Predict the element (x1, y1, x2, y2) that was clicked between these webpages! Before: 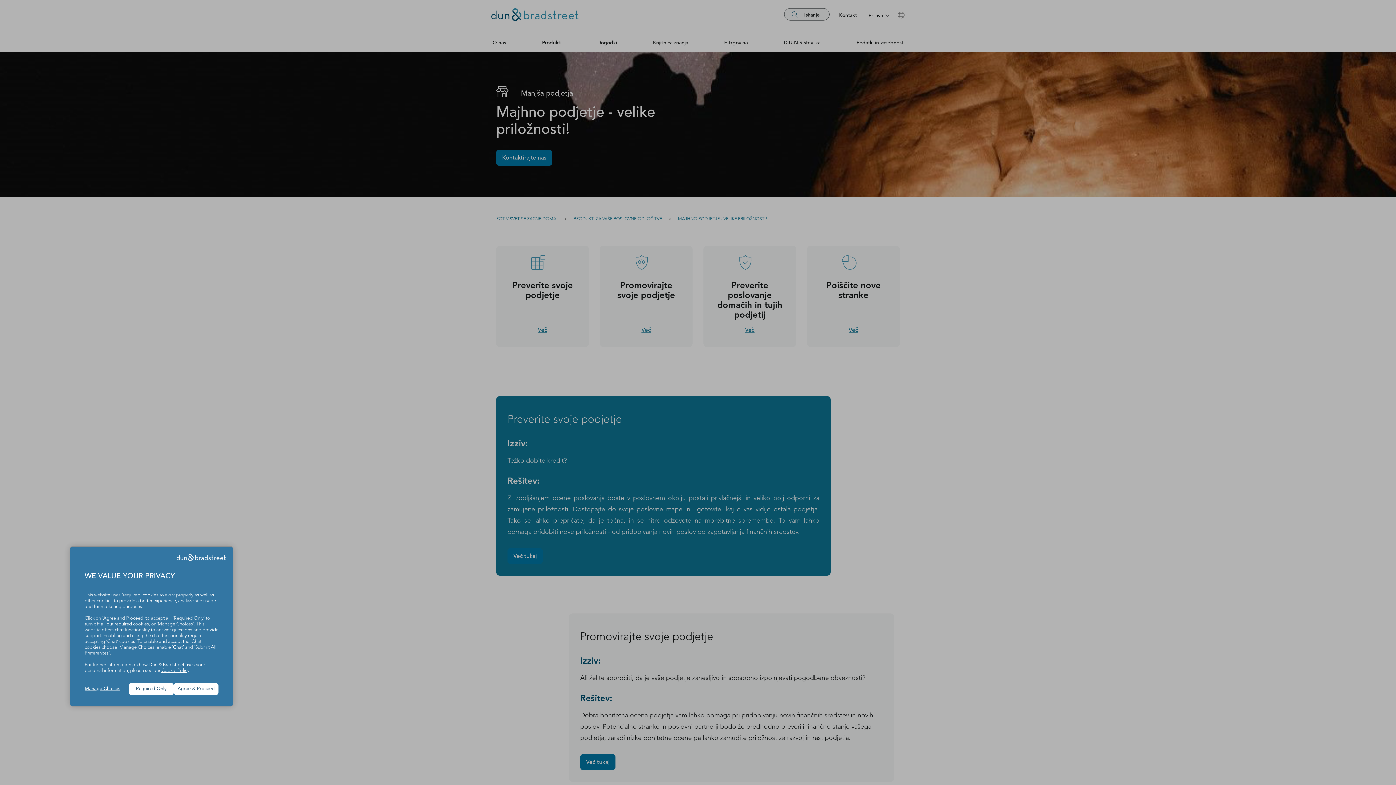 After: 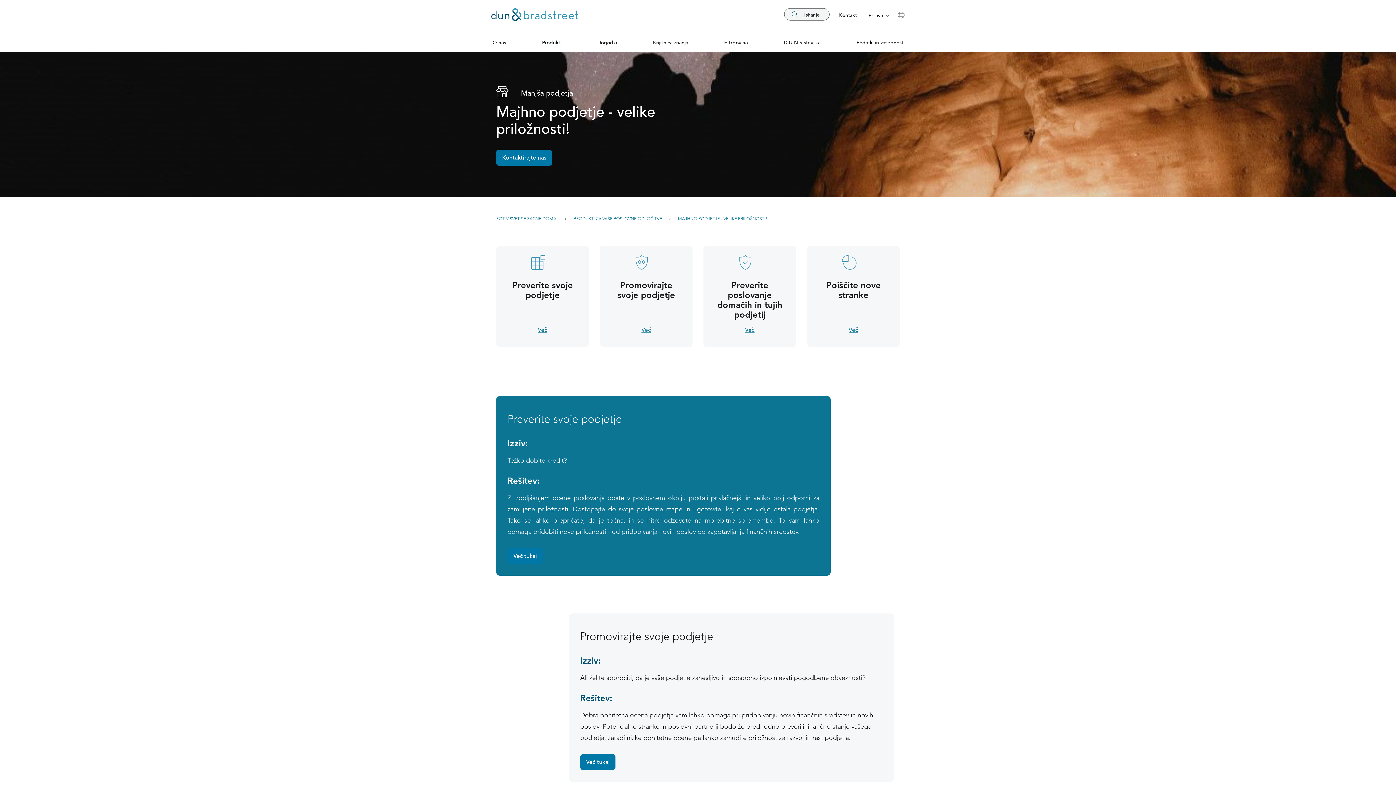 Action: label: Required Only bbox: (129, 683, 173, 695)